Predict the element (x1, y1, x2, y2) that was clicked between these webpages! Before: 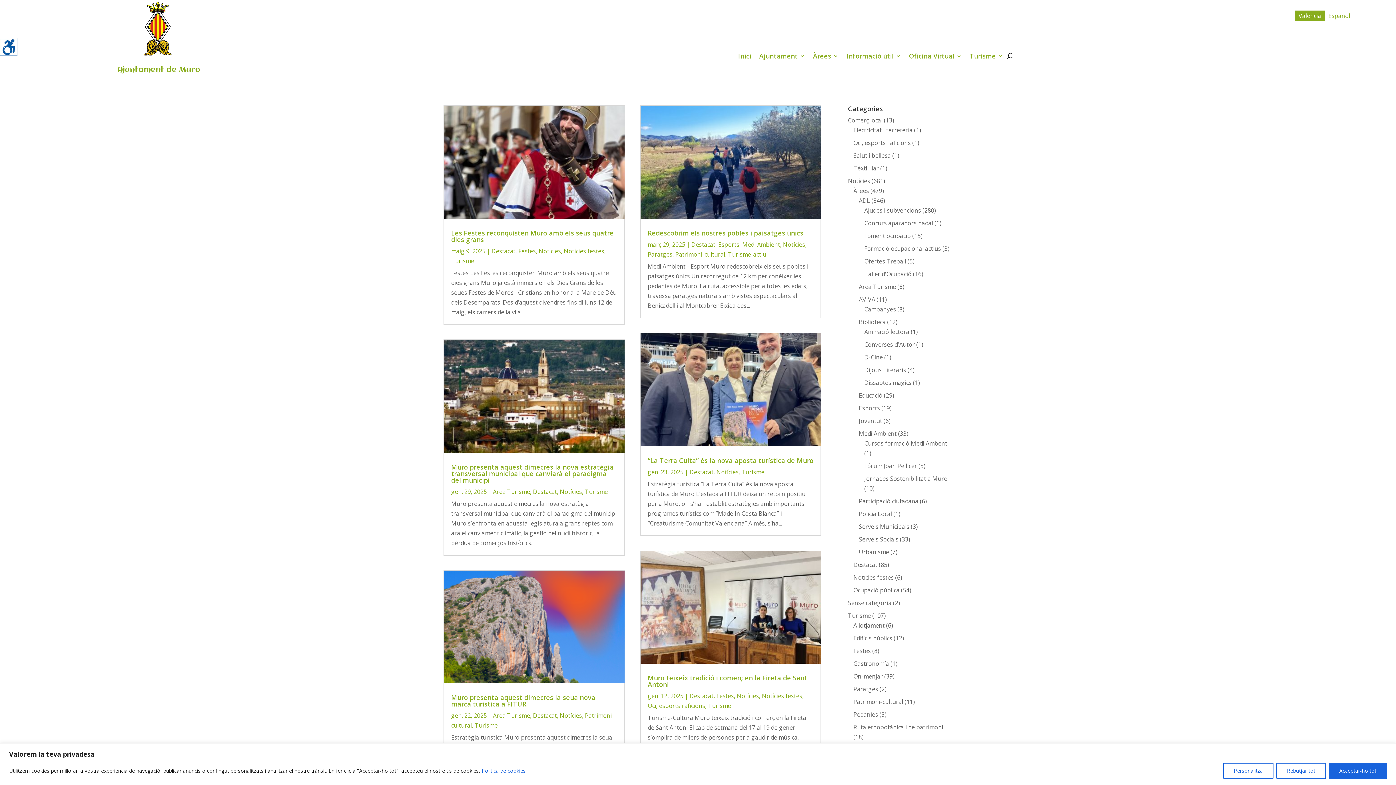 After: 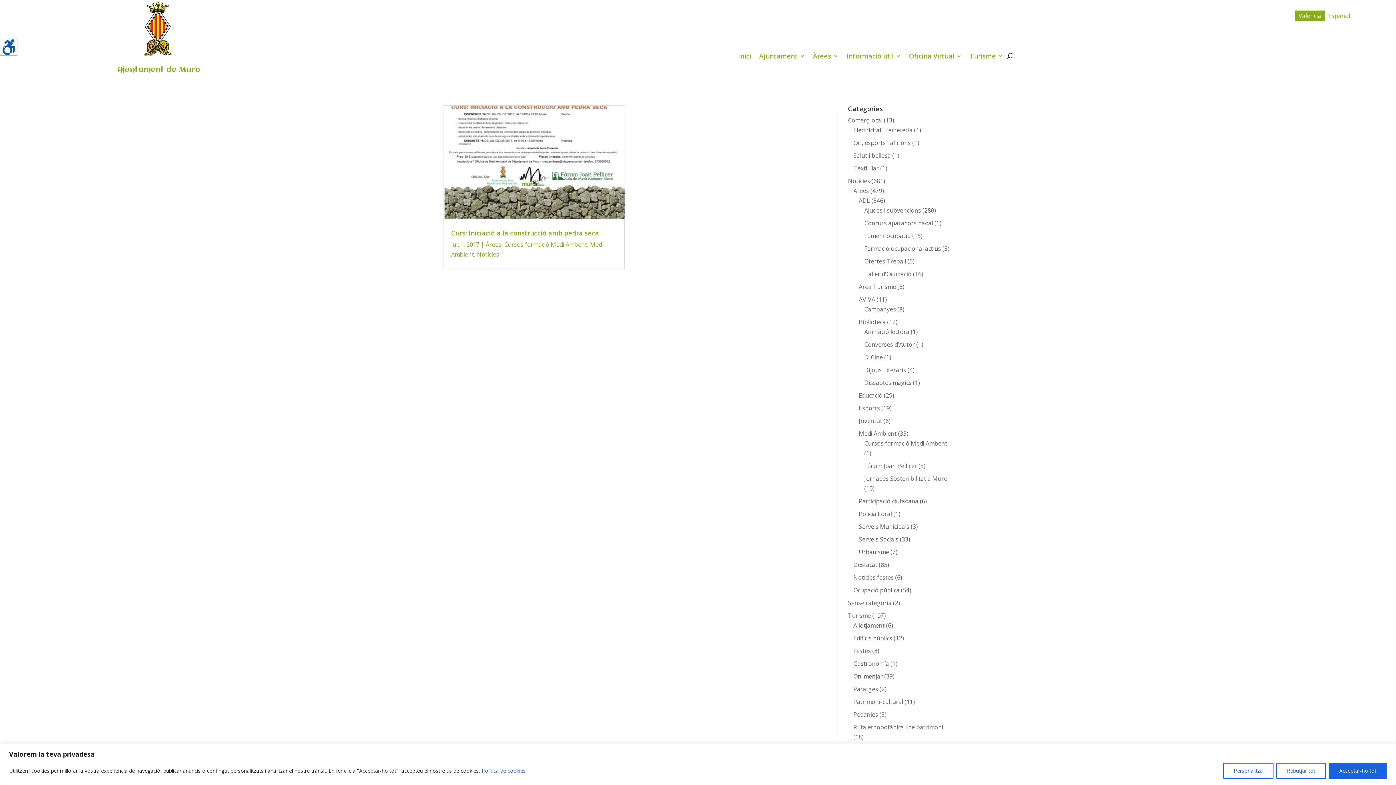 Action: label: Cursos formació Medi Ambent bbox: (864, 439, 947, 447)